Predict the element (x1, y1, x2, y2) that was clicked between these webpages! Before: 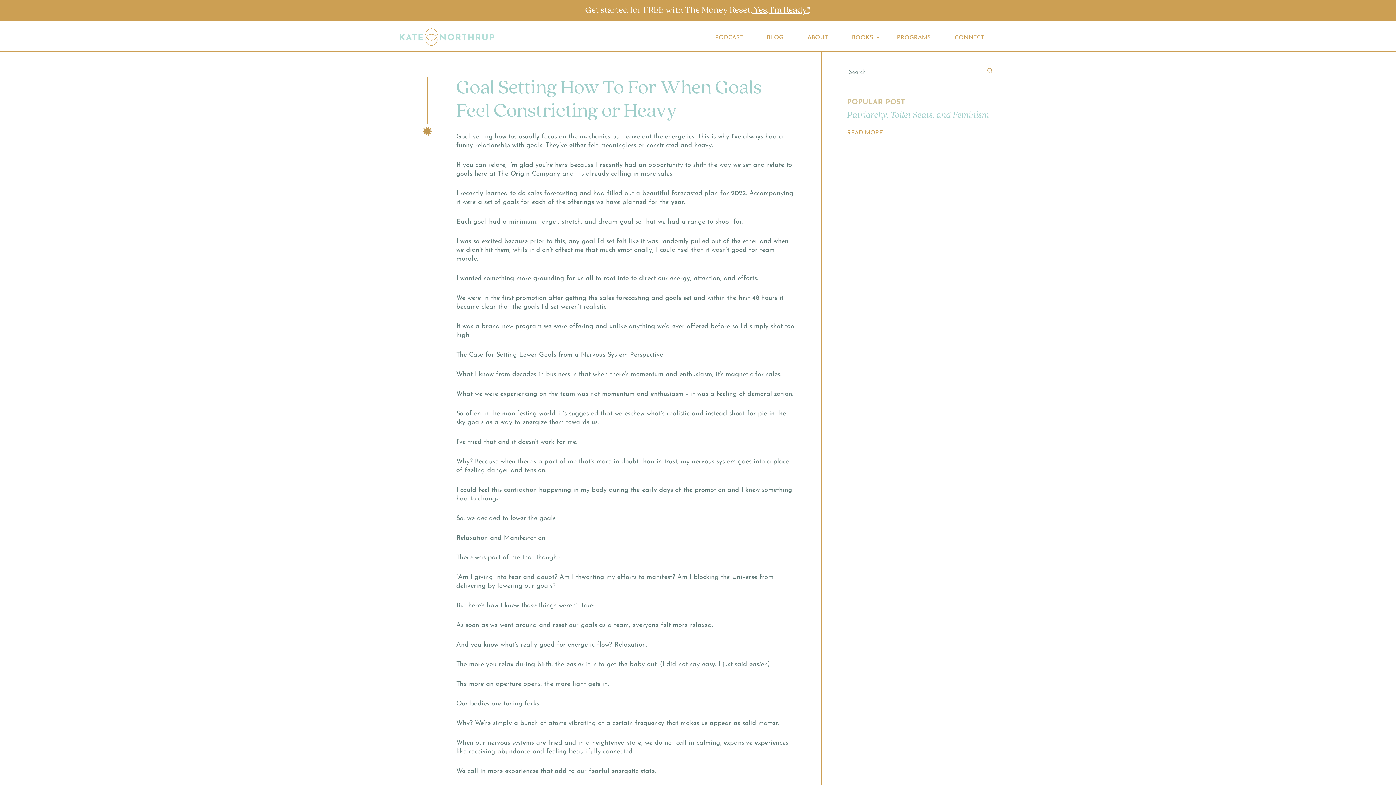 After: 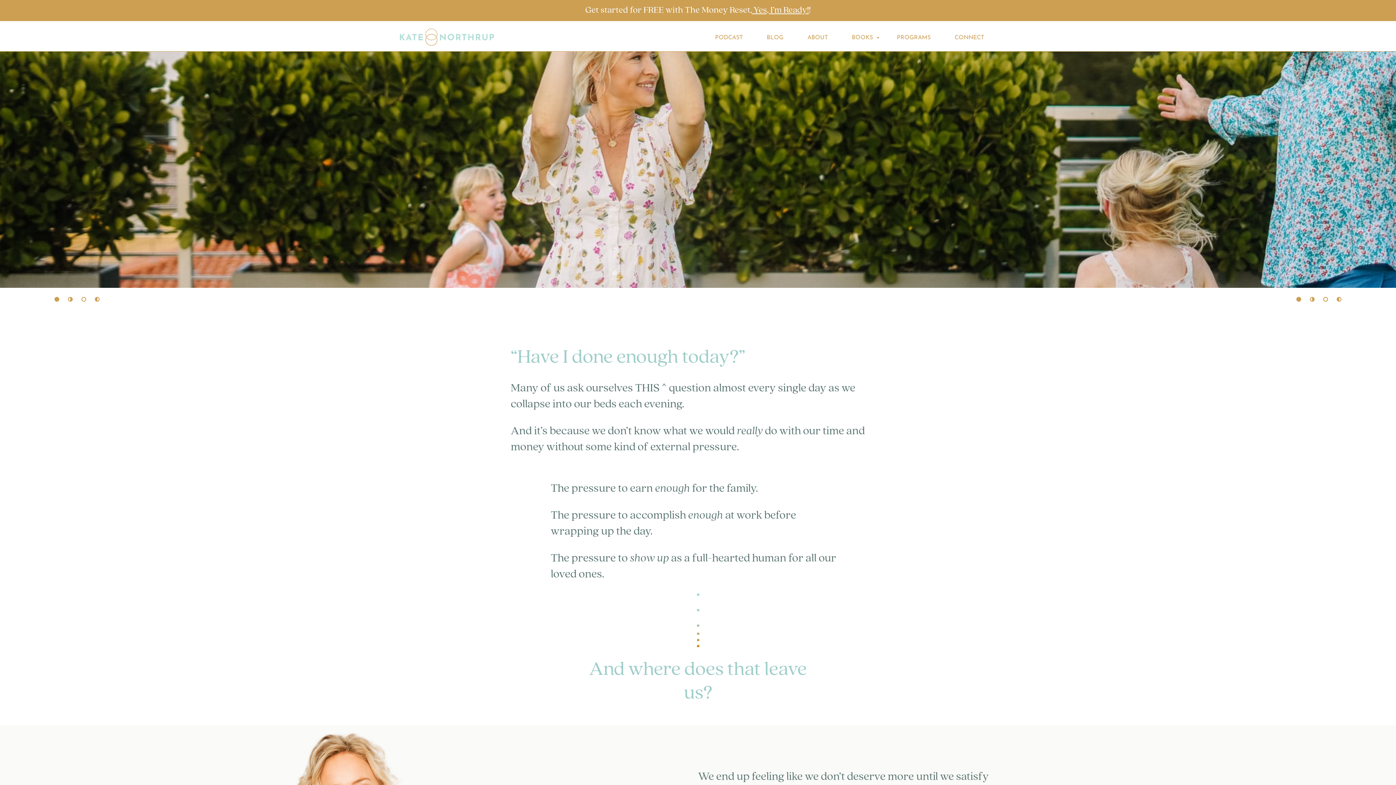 Action: label: ABOUT bbox: (807, 33, 828, 42)